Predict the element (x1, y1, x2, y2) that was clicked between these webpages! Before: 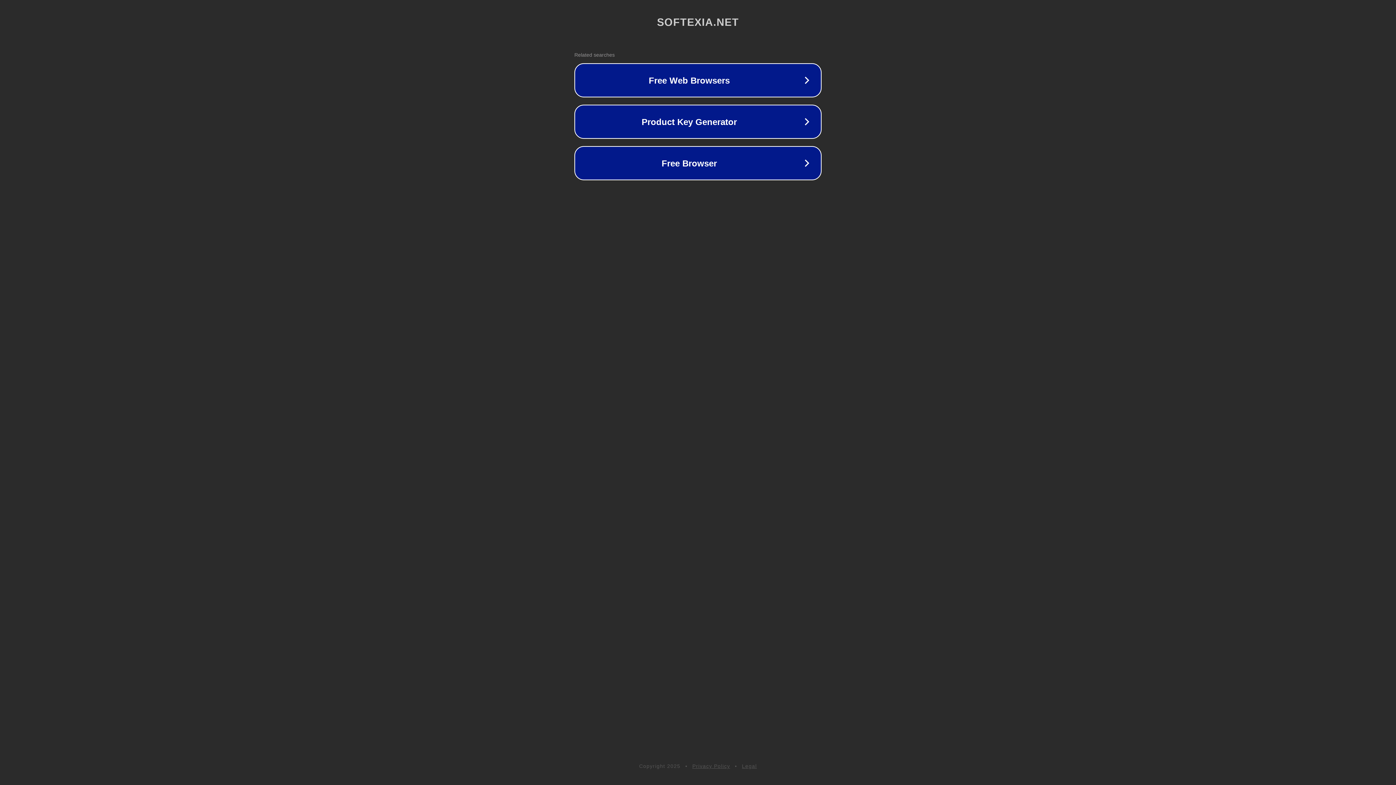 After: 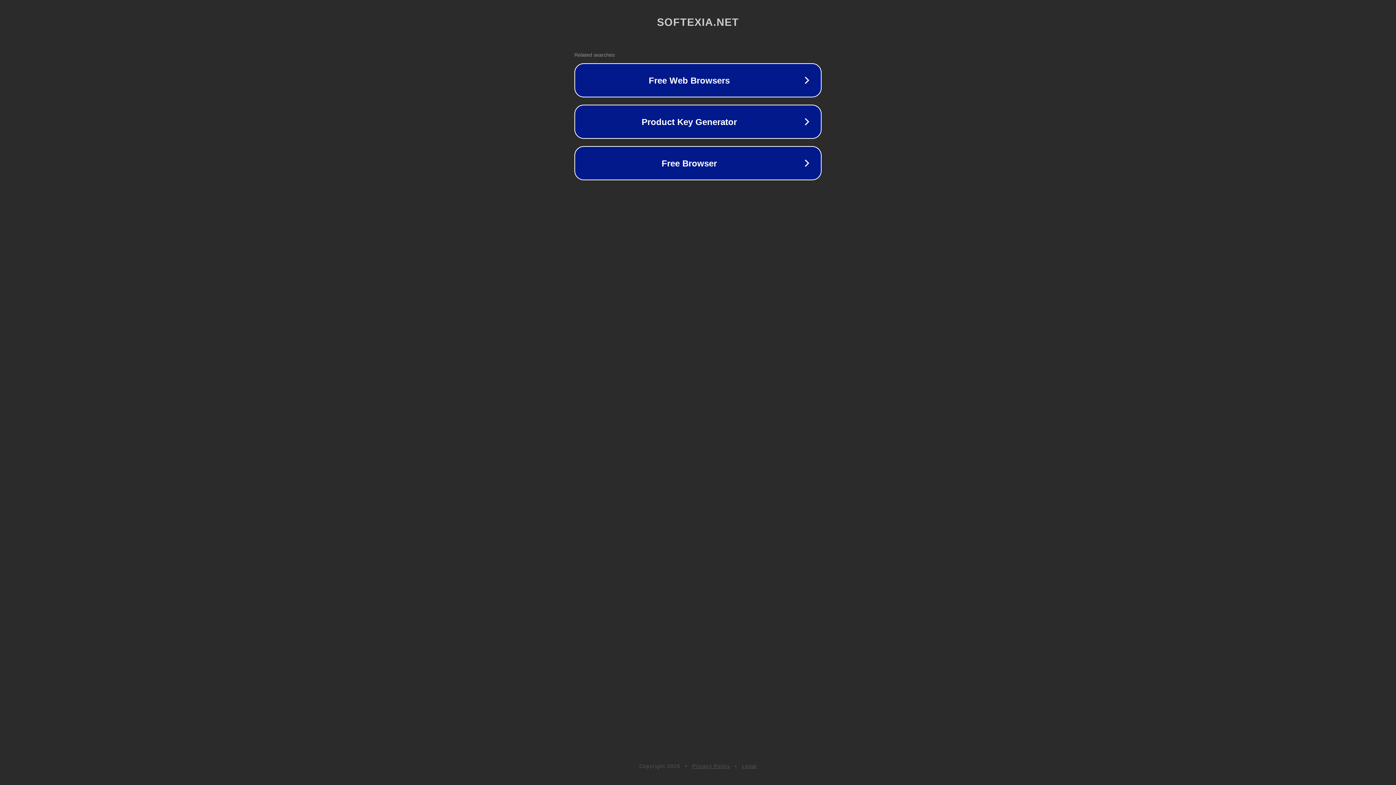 Action: bbox: (742, 763, 757, 769) label: Legal